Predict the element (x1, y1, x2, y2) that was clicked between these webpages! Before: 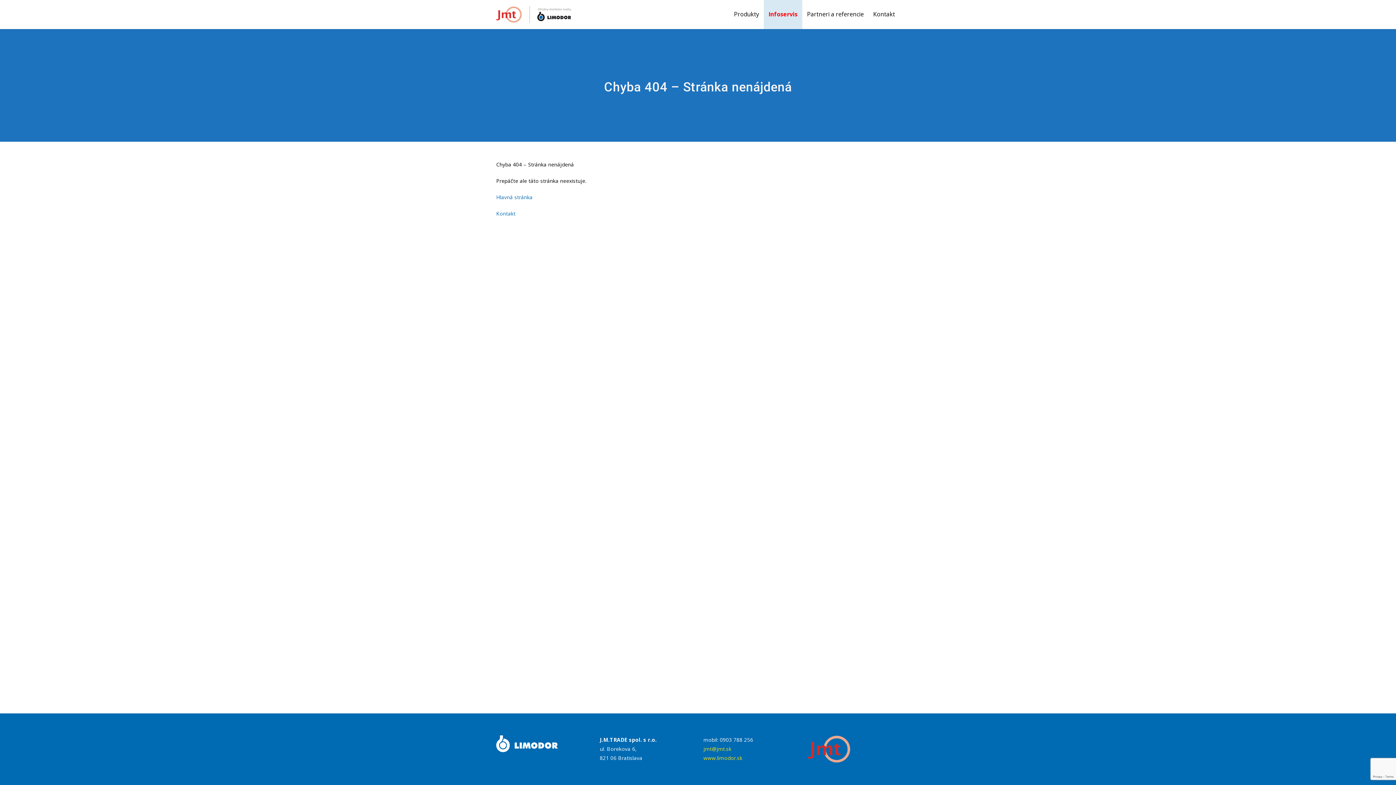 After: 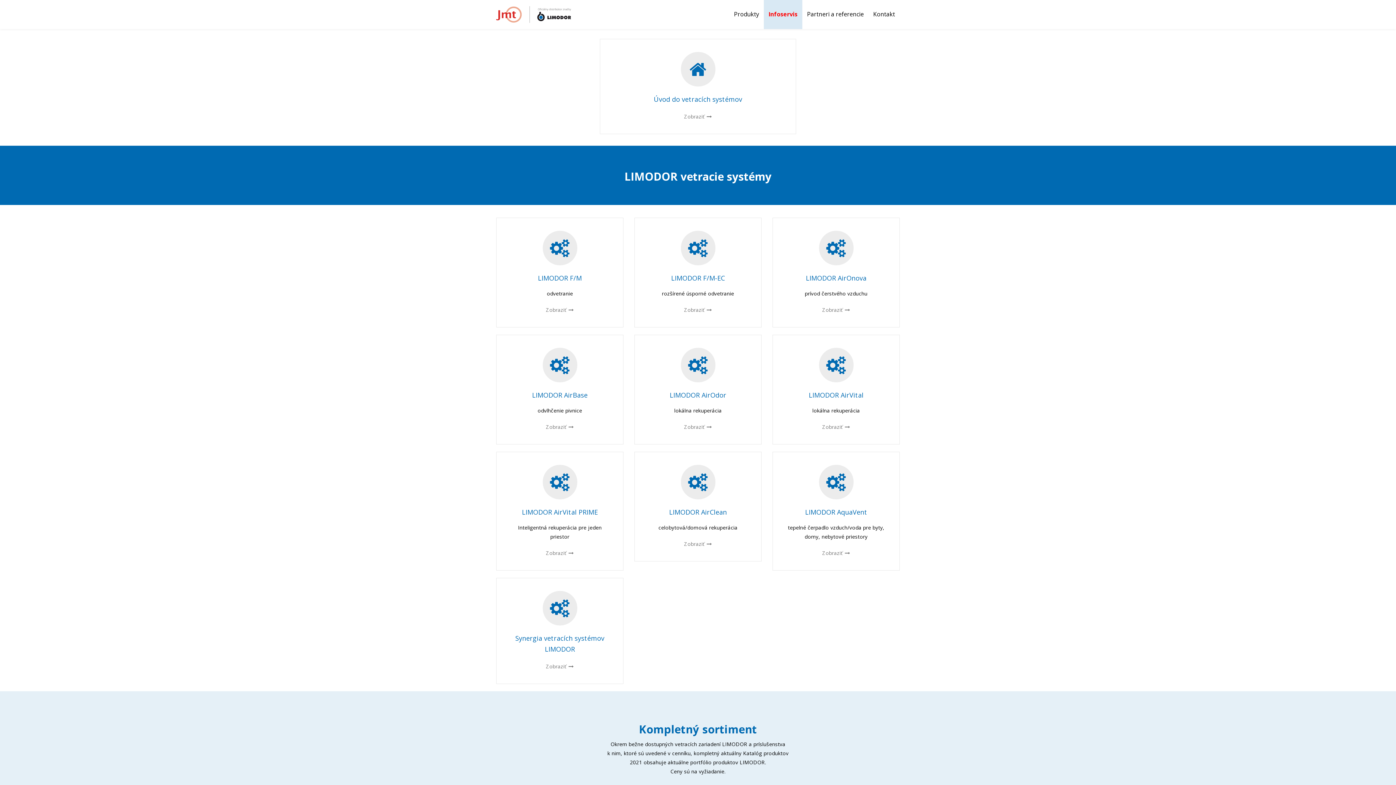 Action: label: Produkty bbox: (729, 0, 764, 29)